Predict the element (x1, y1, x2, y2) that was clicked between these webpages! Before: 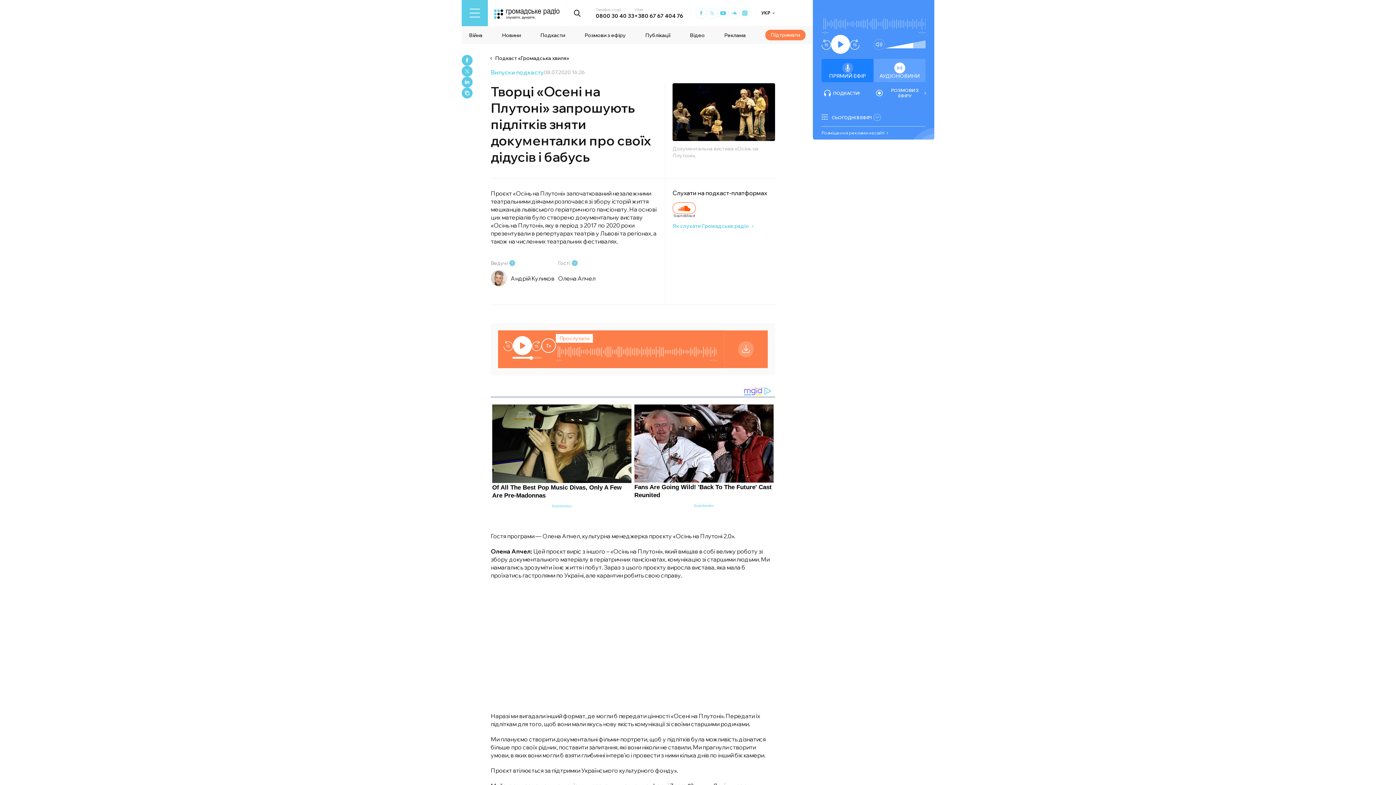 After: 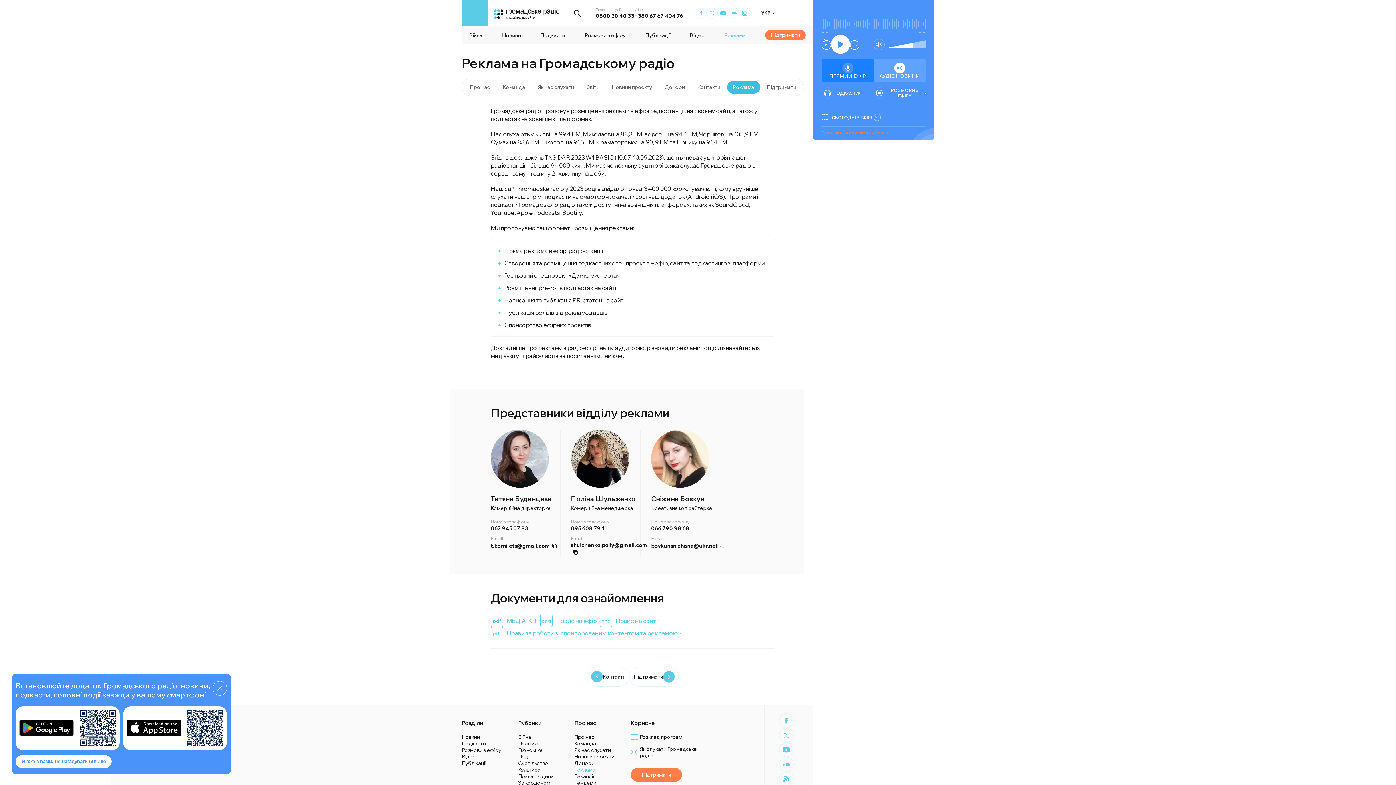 Action: bbox: (821, 126, 925, 135) label: Розміщення реклами на сайті